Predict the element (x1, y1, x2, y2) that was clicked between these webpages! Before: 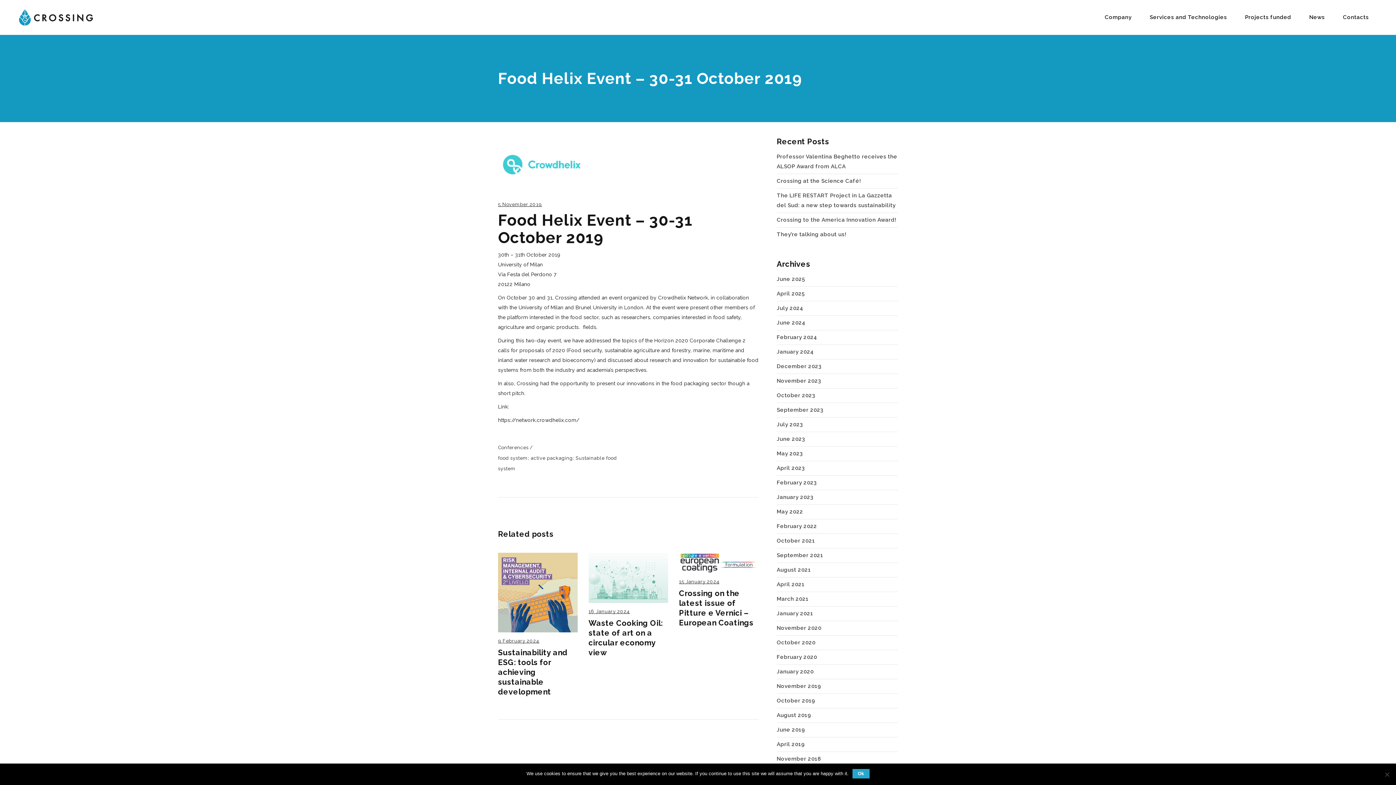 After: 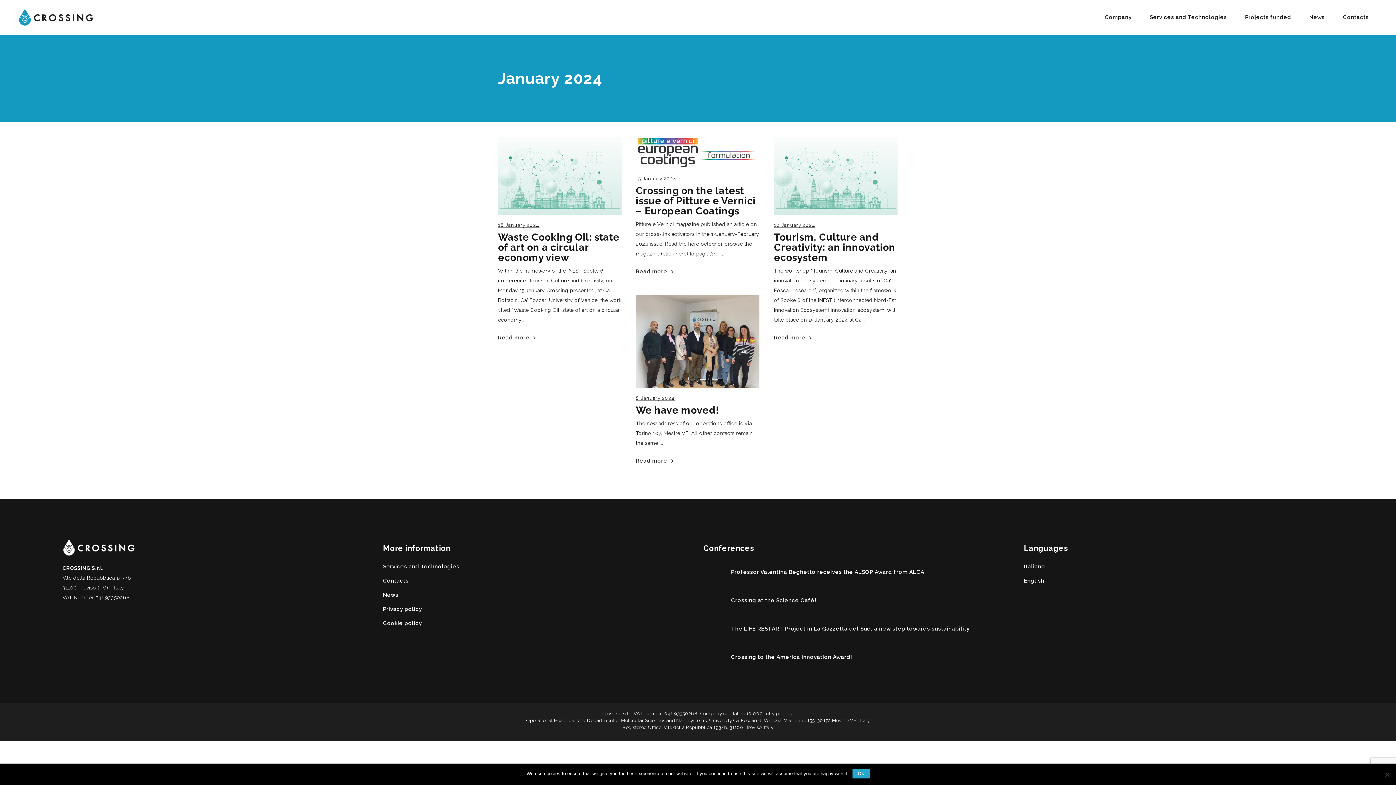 Action: label: 15 January 2024 bbox: (679, 579, 719, 584)